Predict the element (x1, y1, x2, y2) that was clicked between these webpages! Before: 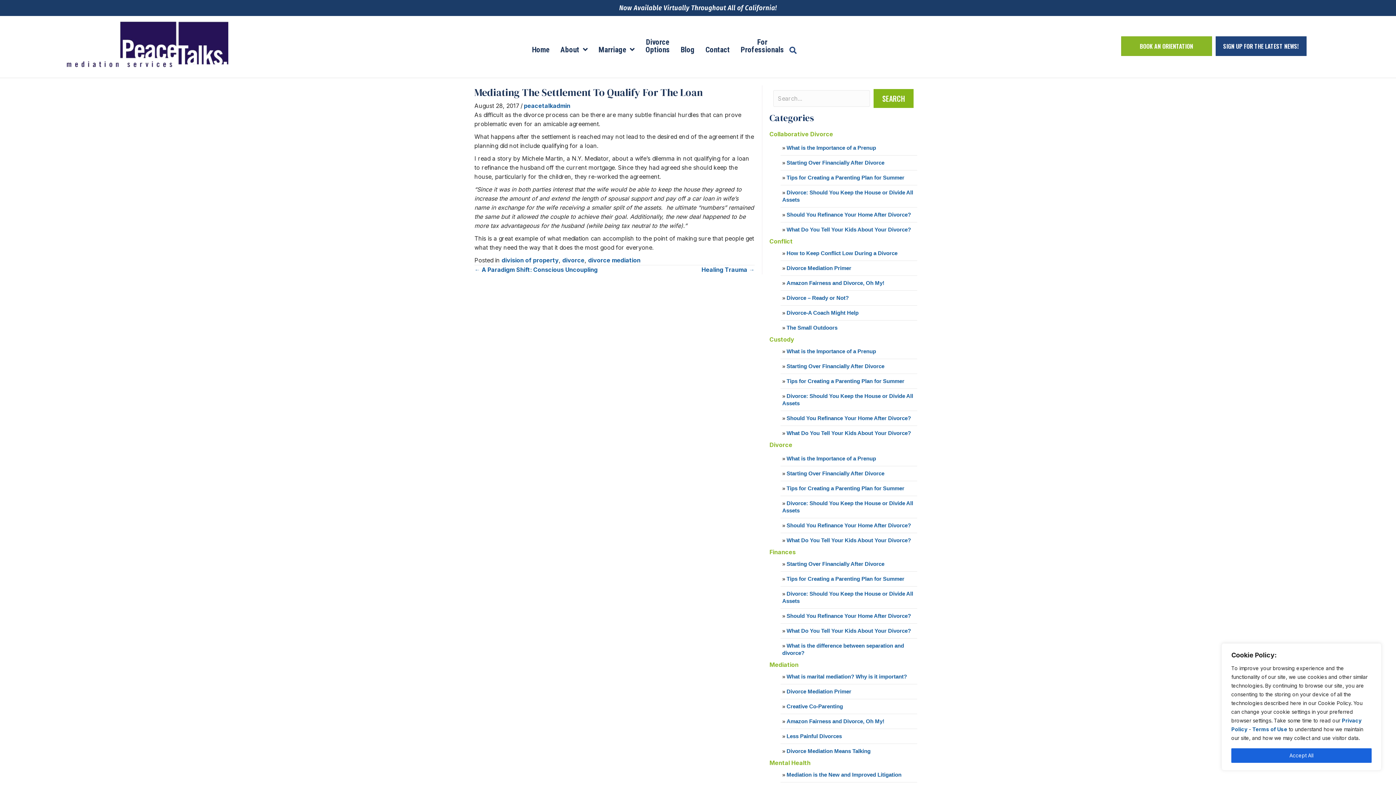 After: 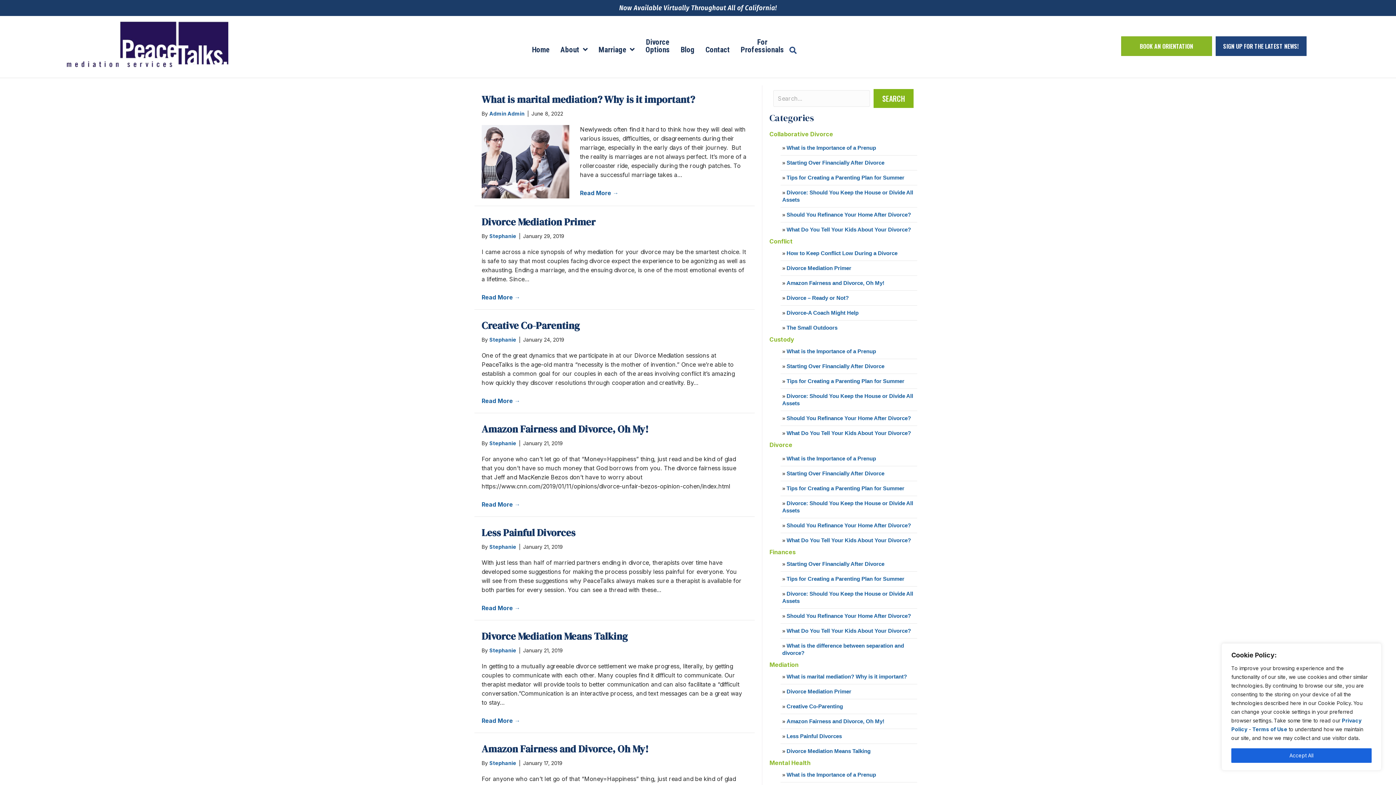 Action: bbox: (769, 661, 798, 668) label: Mediation